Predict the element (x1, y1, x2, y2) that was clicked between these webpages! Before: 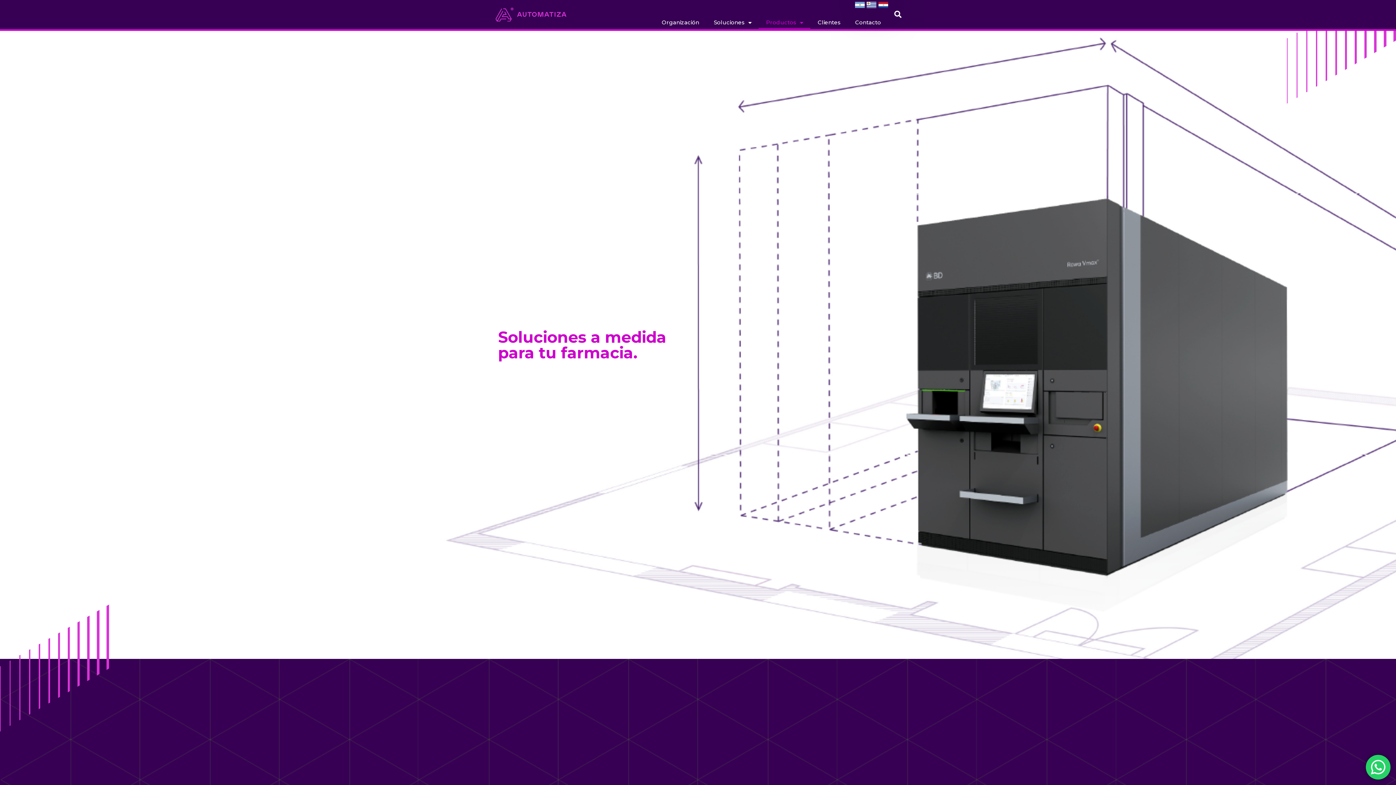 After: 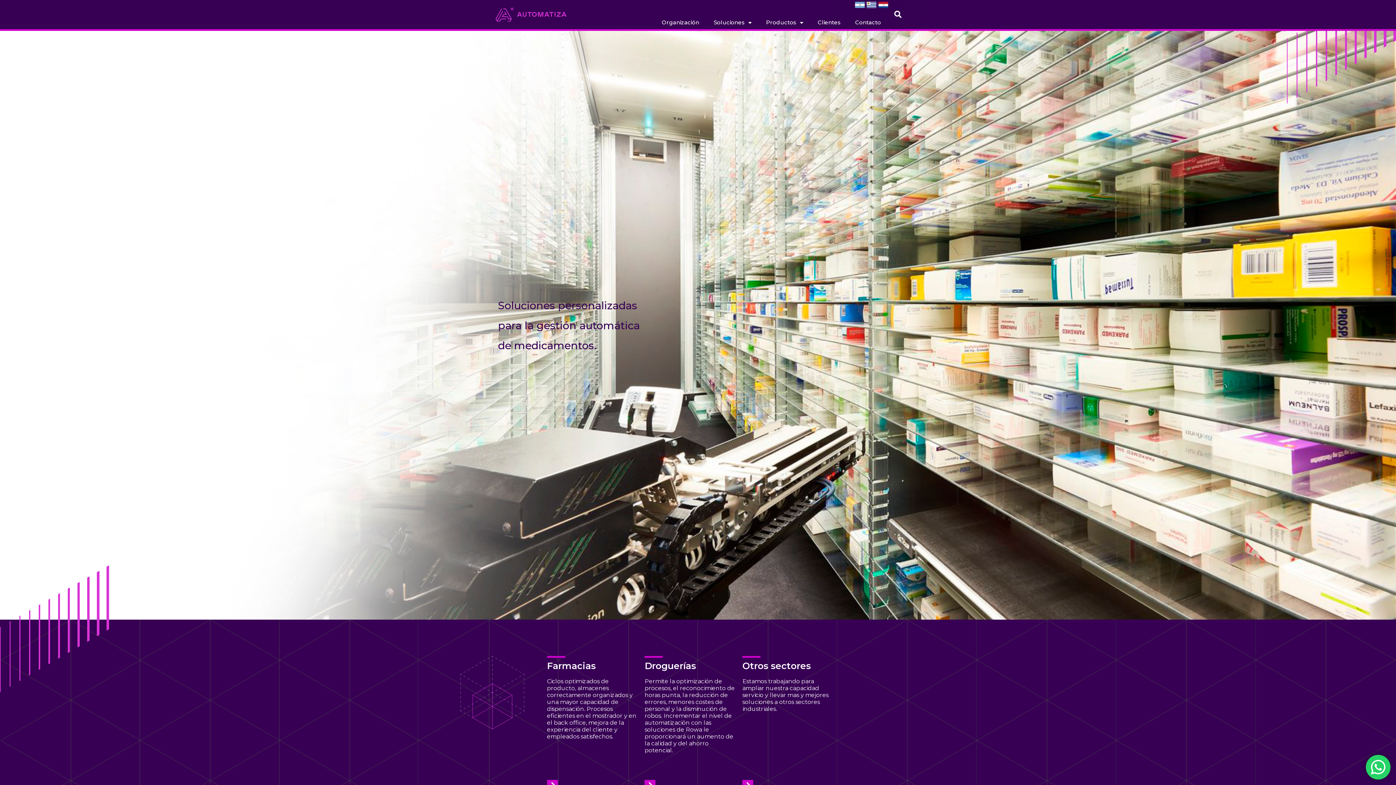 Action: bbox: (495, 7, 566, 21)